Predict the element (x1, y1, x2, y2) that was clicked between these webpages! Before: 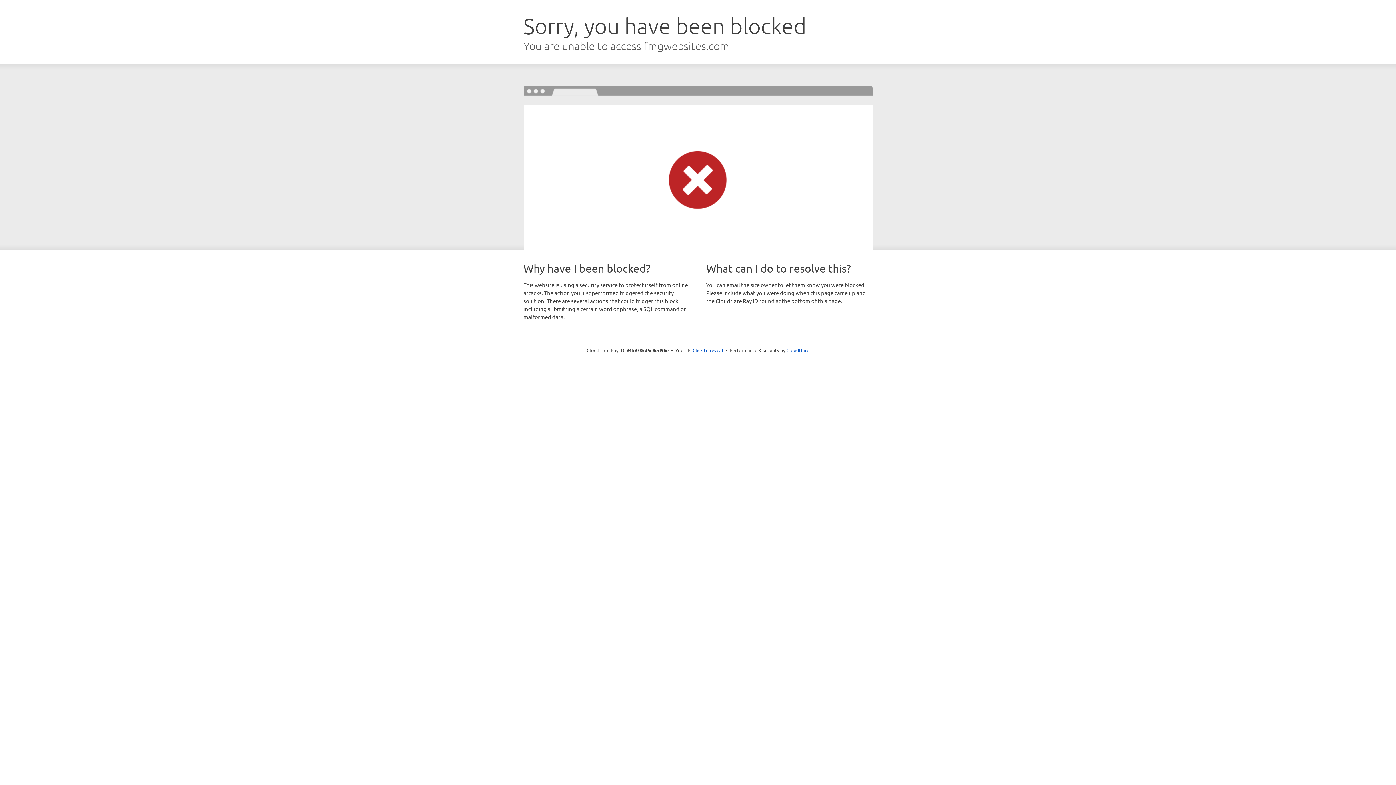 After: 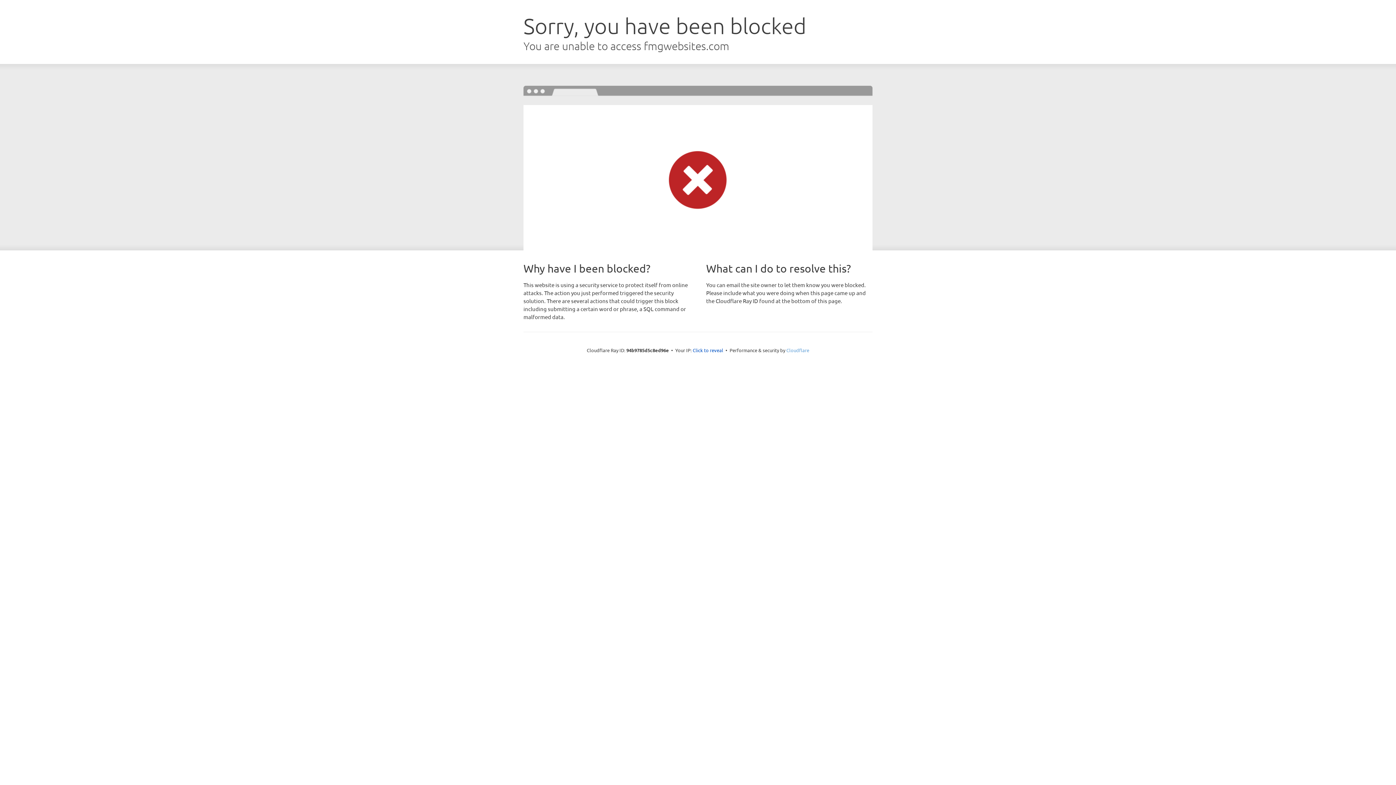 Action: label: Cloudflare bbox: (786, 347, 809, 353)